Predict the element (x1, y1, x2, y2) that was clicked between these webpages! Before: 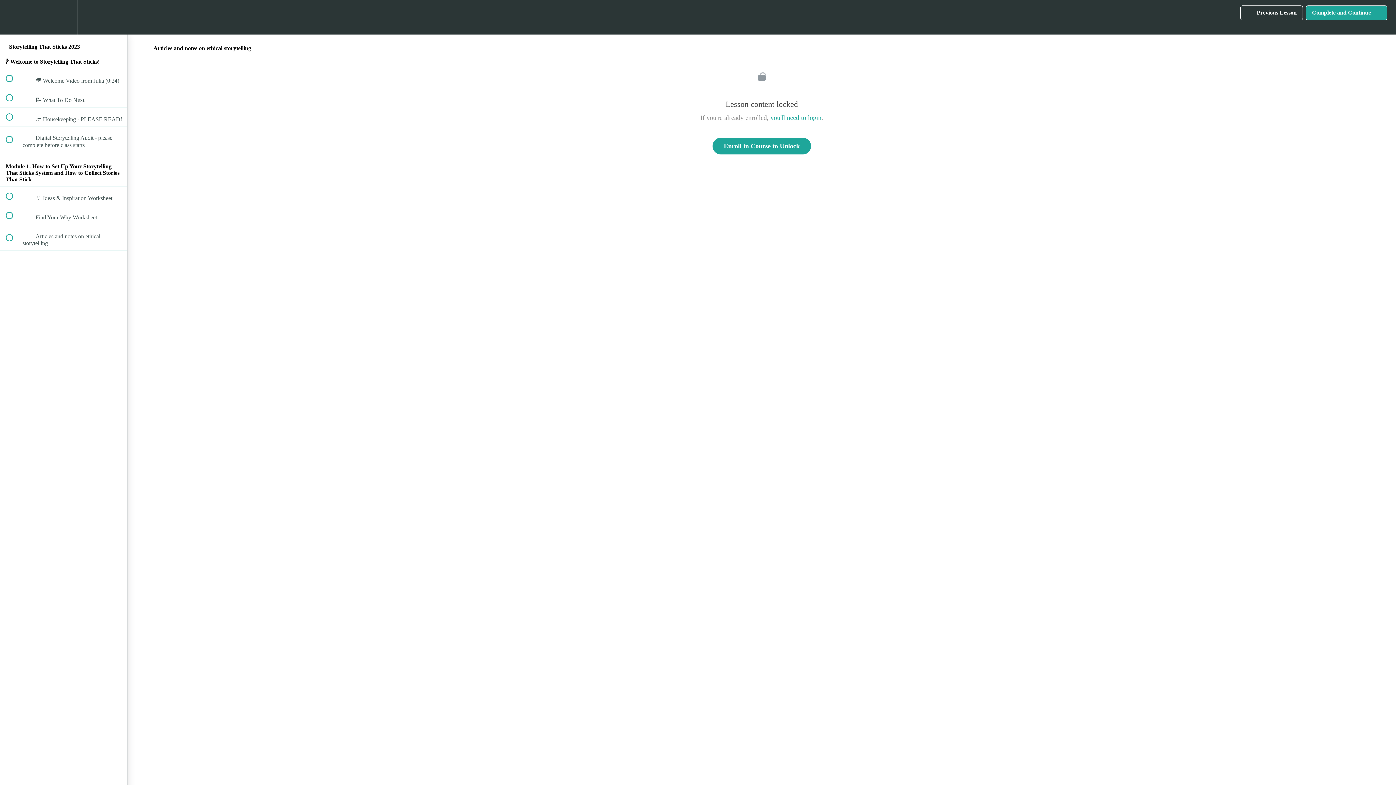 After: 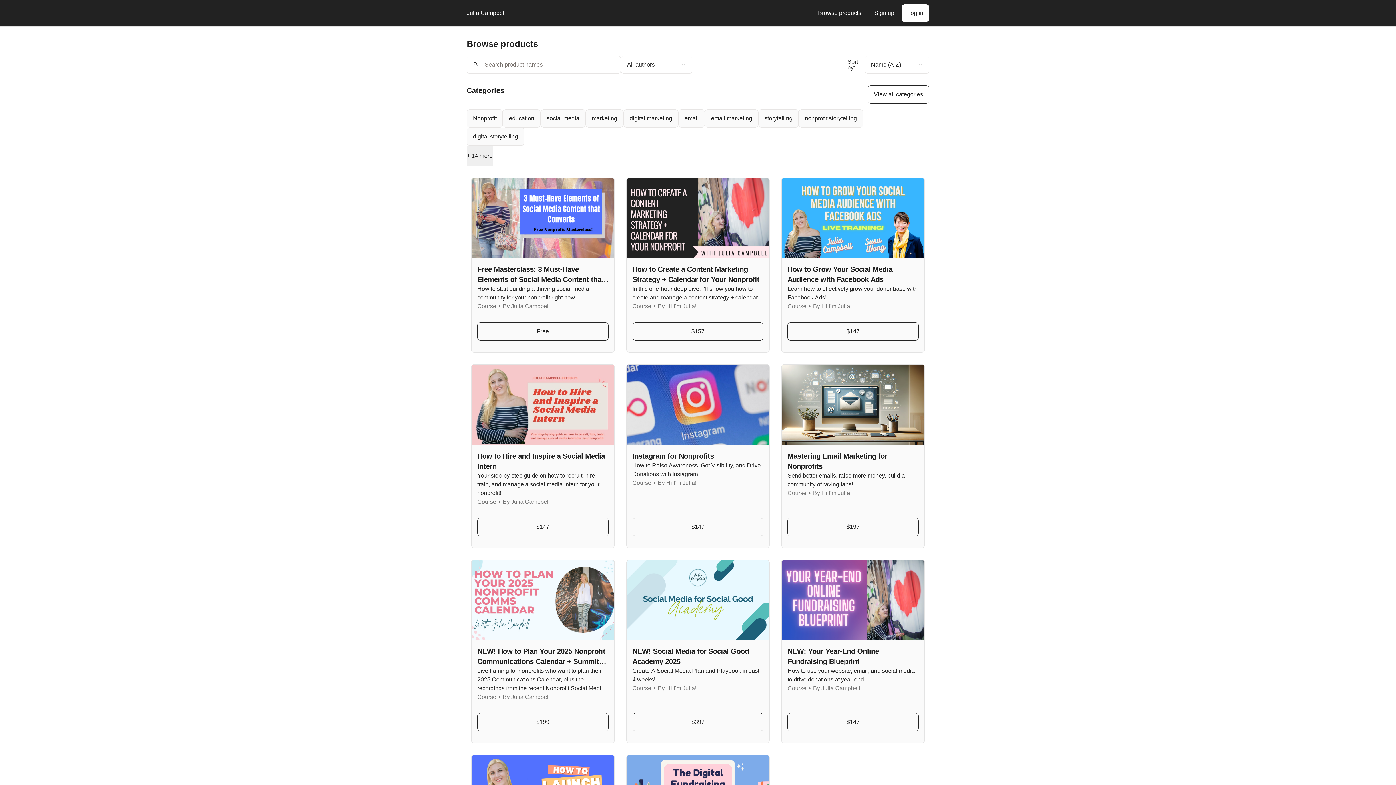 Action: bbox: (0, 0, 26, 34) label: Back to course curriculum